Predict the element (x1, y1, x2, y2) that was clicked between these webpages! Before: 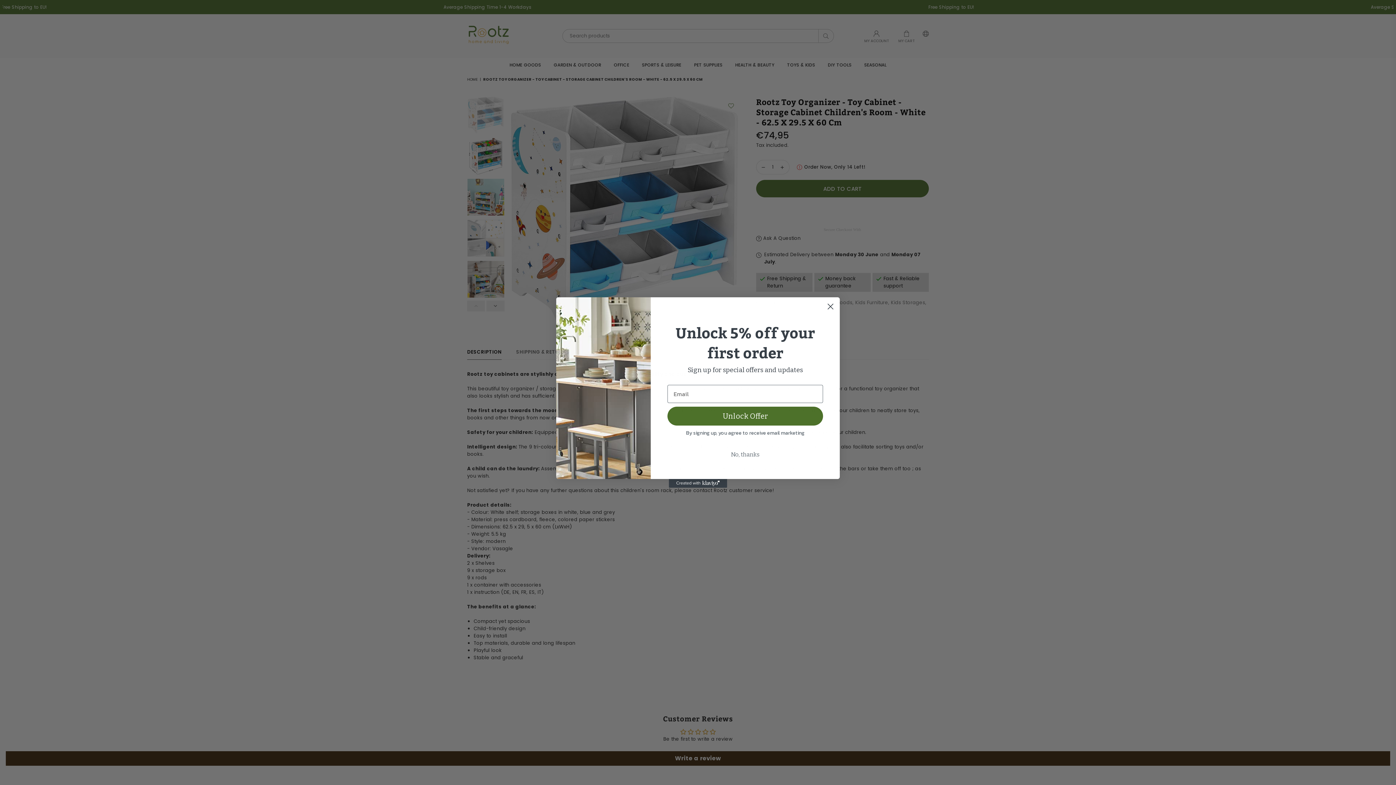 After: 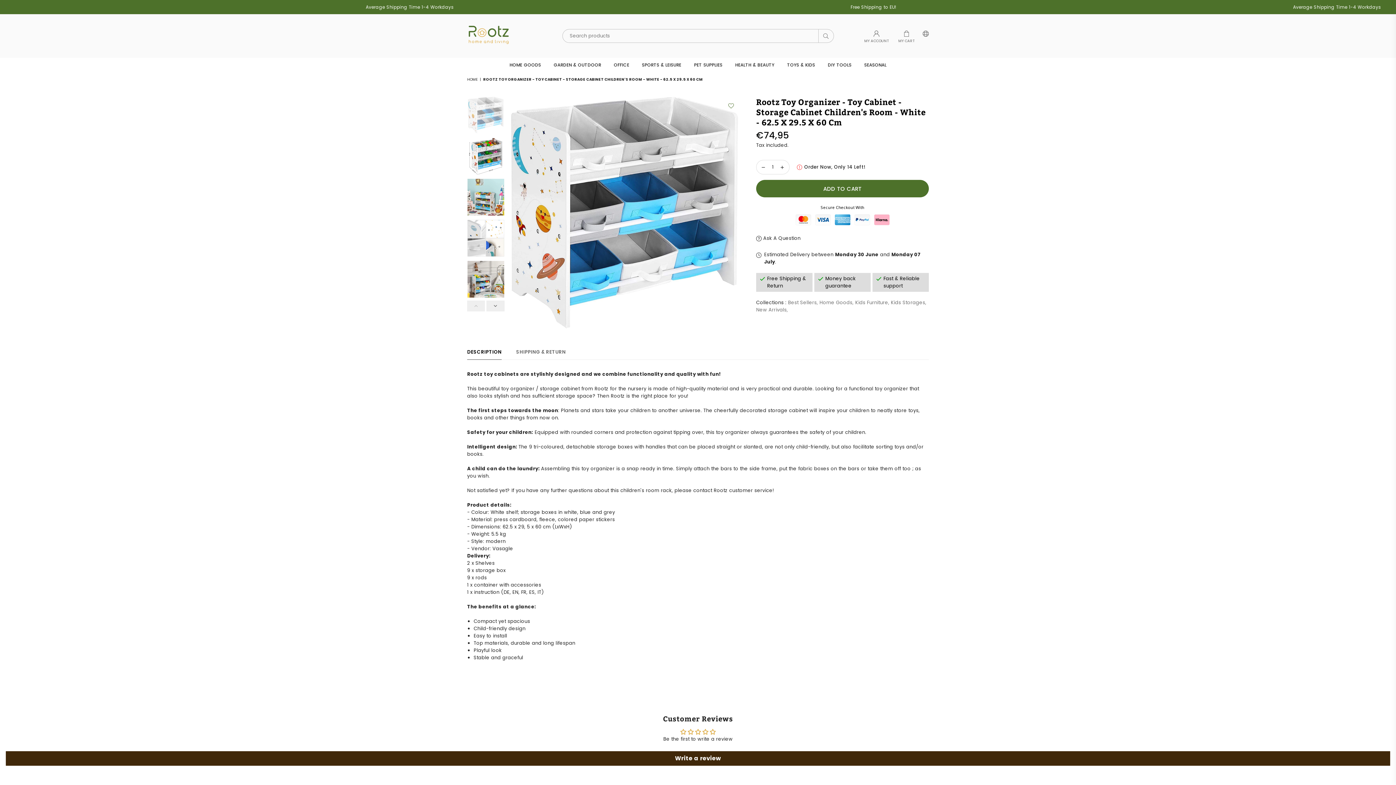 Action: label: No, thanks bbox: (667, 447, 823, 461)